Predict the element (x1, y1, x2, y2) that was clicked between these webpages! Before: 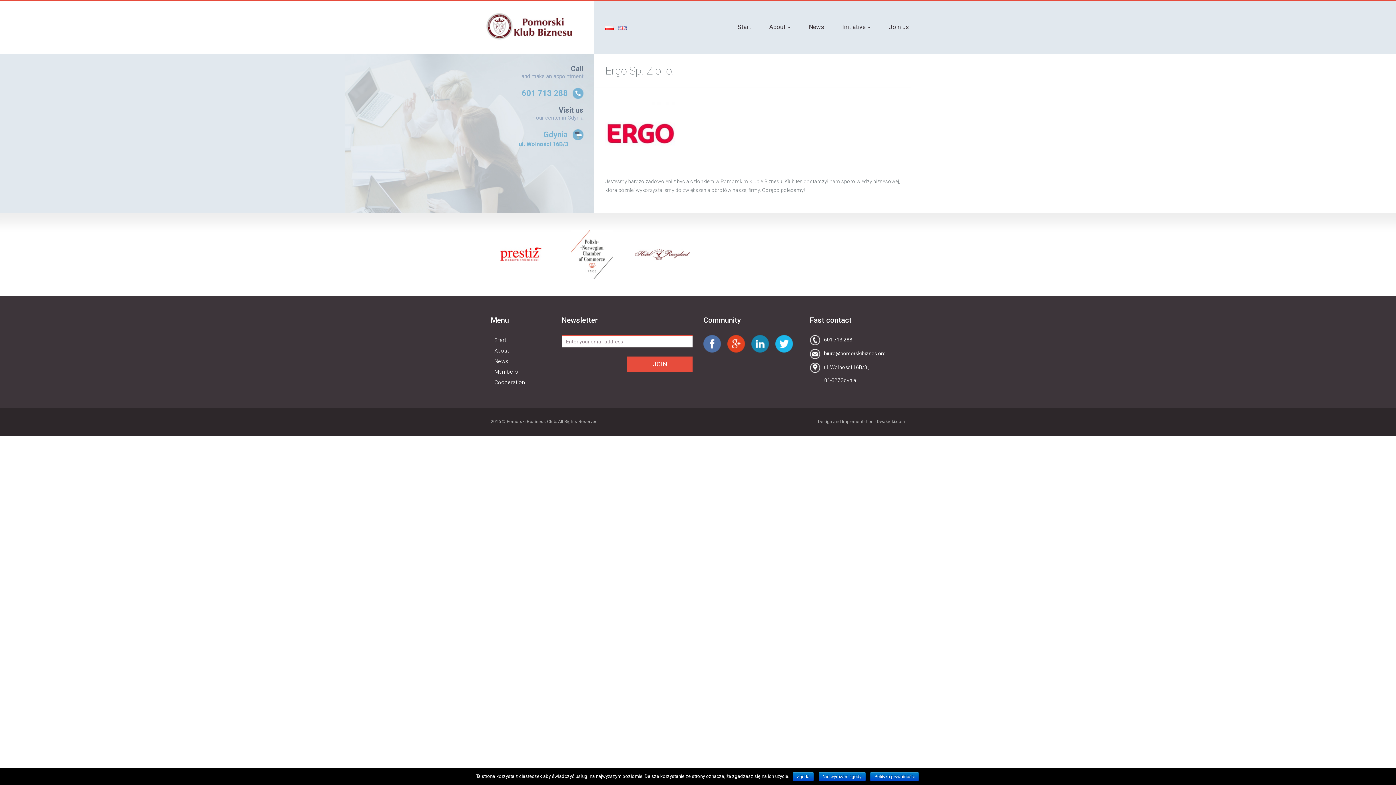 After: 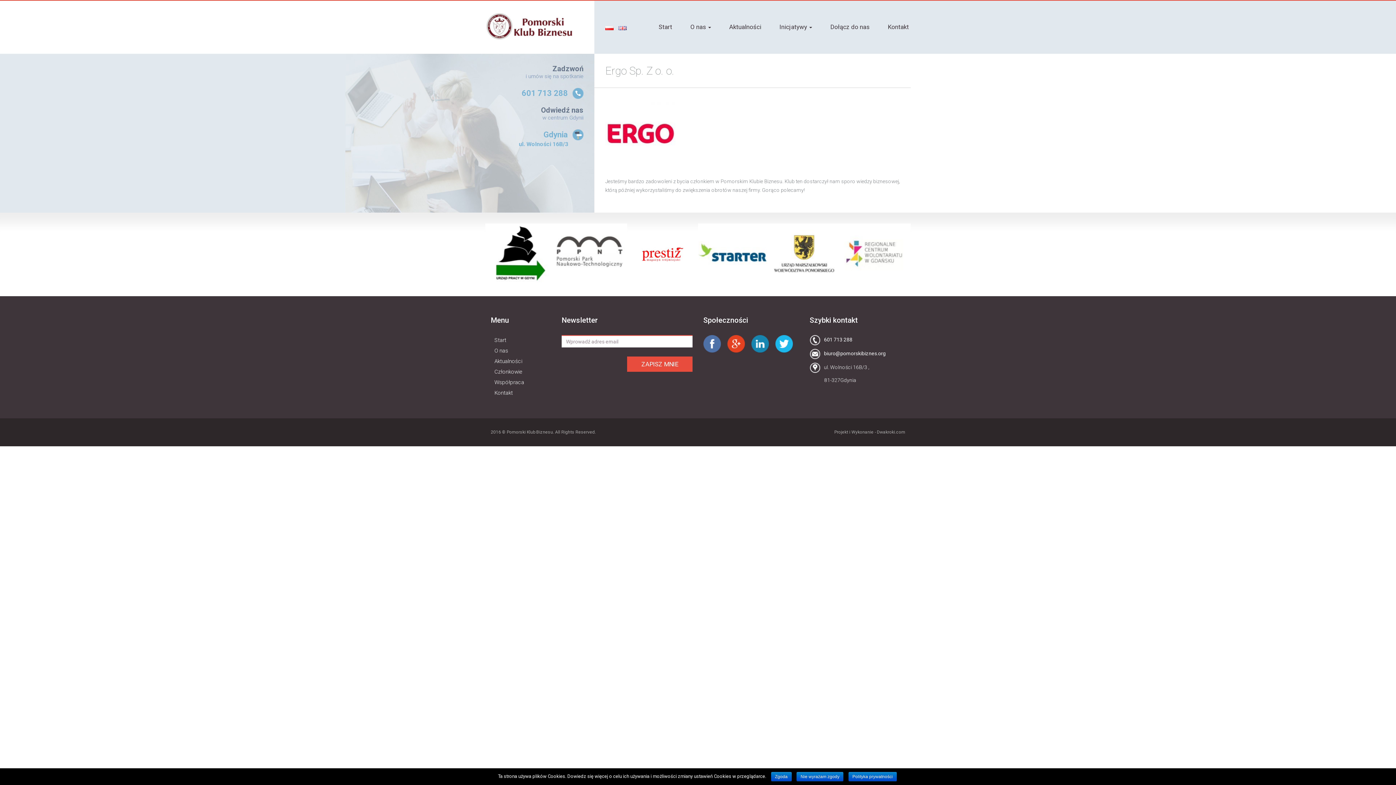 Action: bbox: (605, 24, 613, 30)